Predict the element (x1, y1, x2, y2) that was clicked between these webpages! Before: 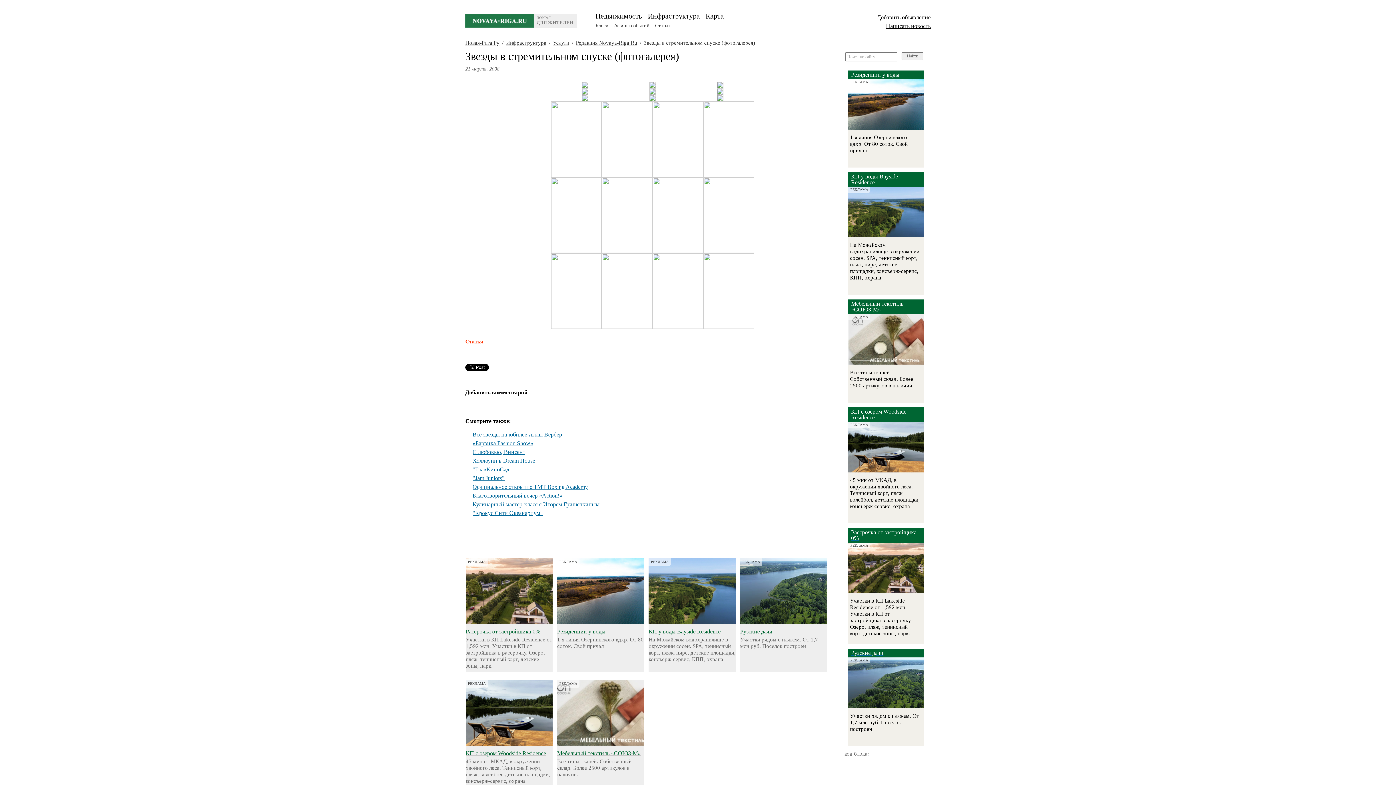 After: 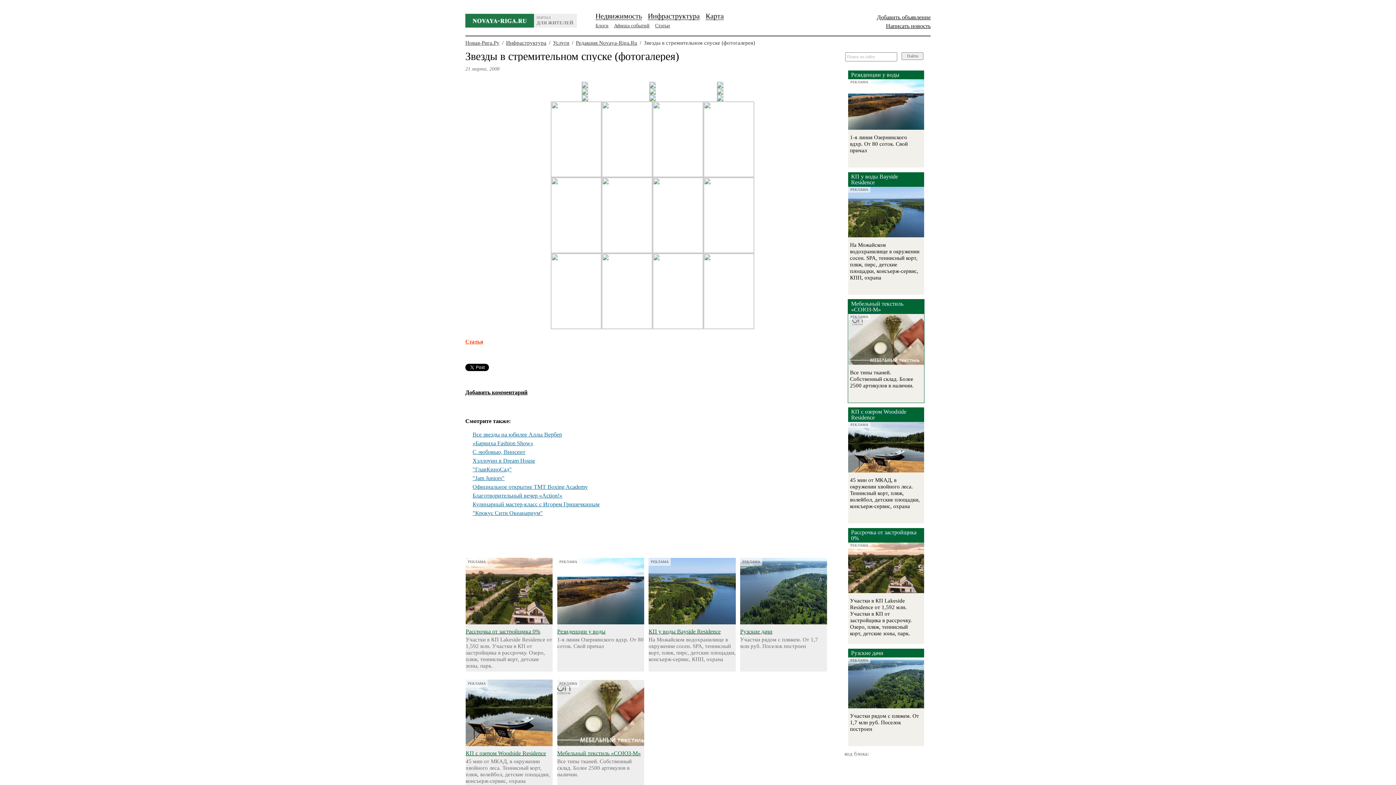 Action: bbox: (848, 314, 924, 320)